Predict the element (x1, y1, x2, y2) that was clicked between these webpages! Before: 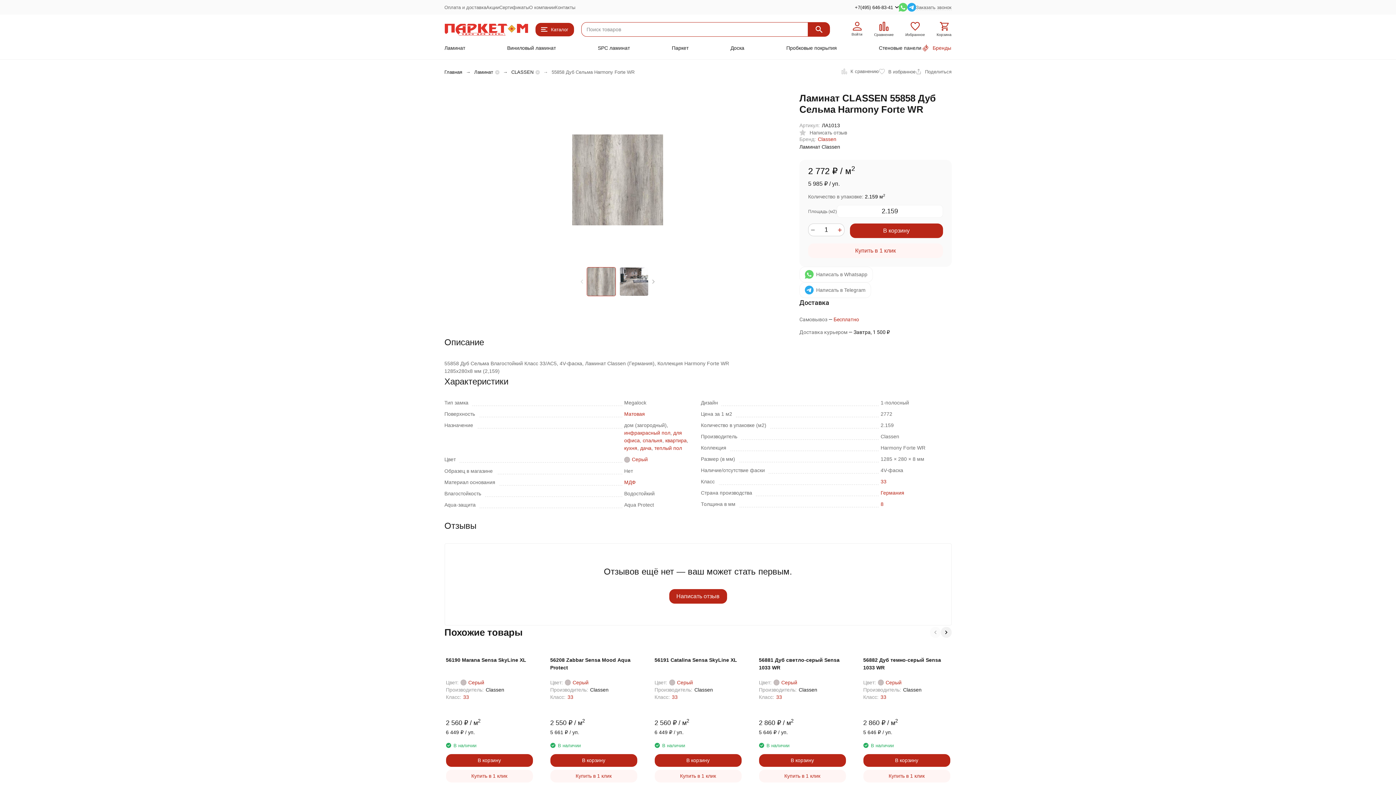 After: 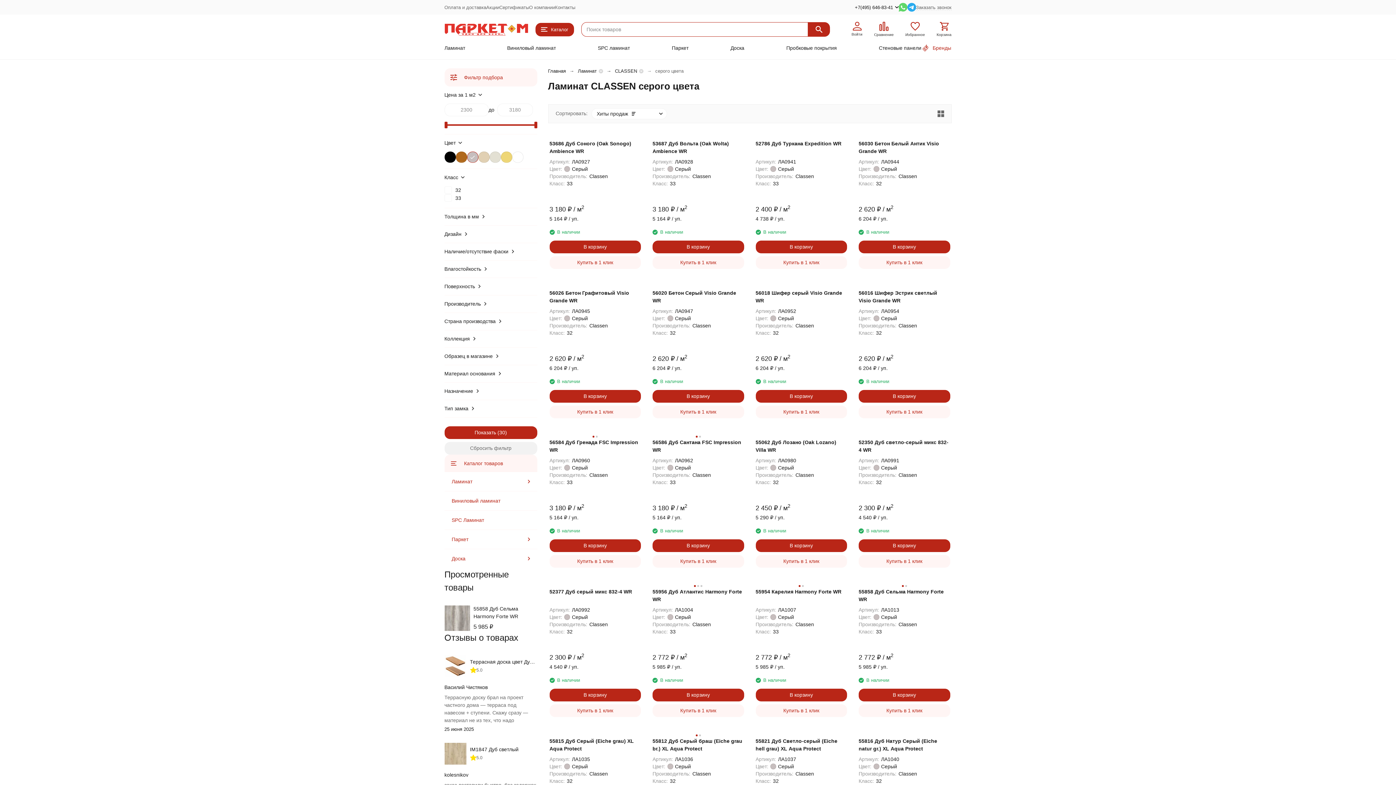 Action: label: Серый bbox: (624, 456, 648, 462)